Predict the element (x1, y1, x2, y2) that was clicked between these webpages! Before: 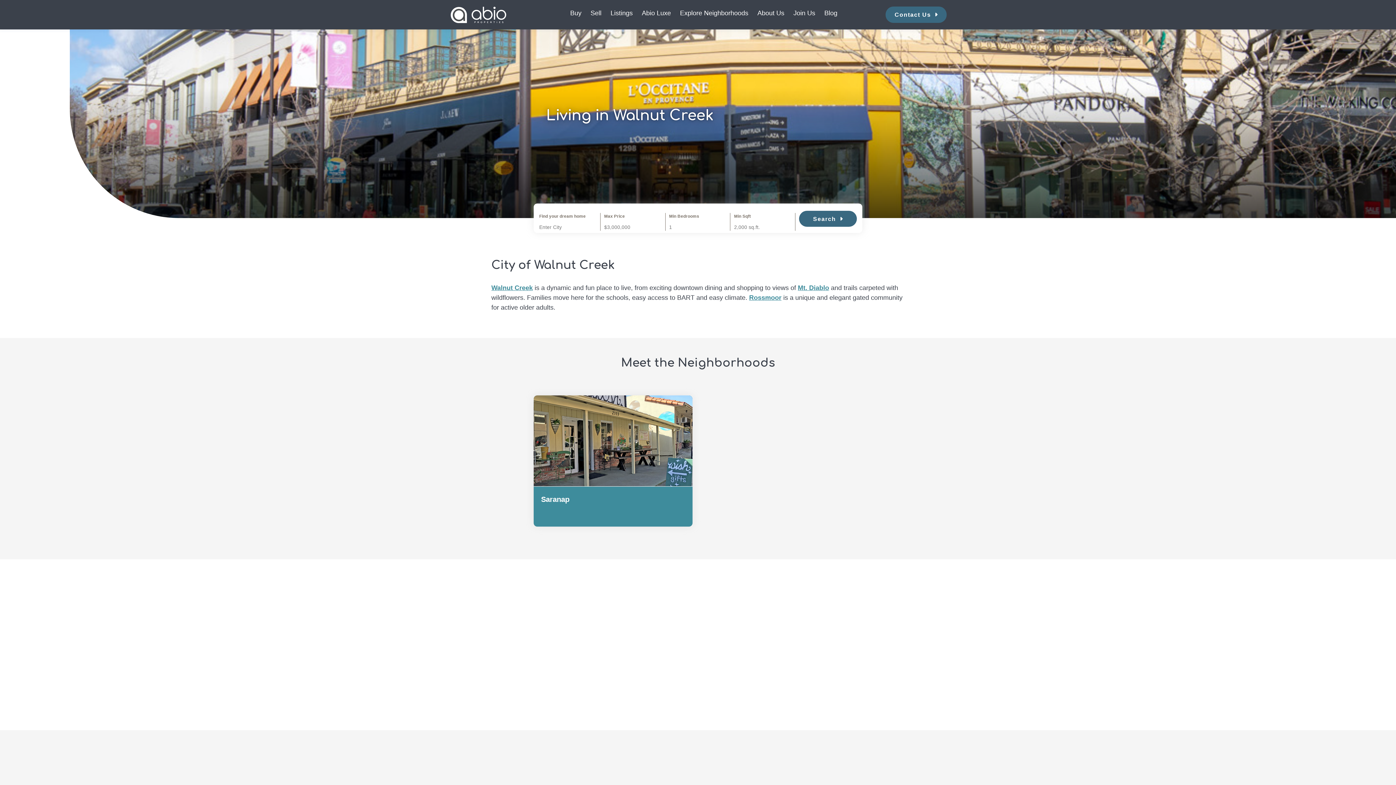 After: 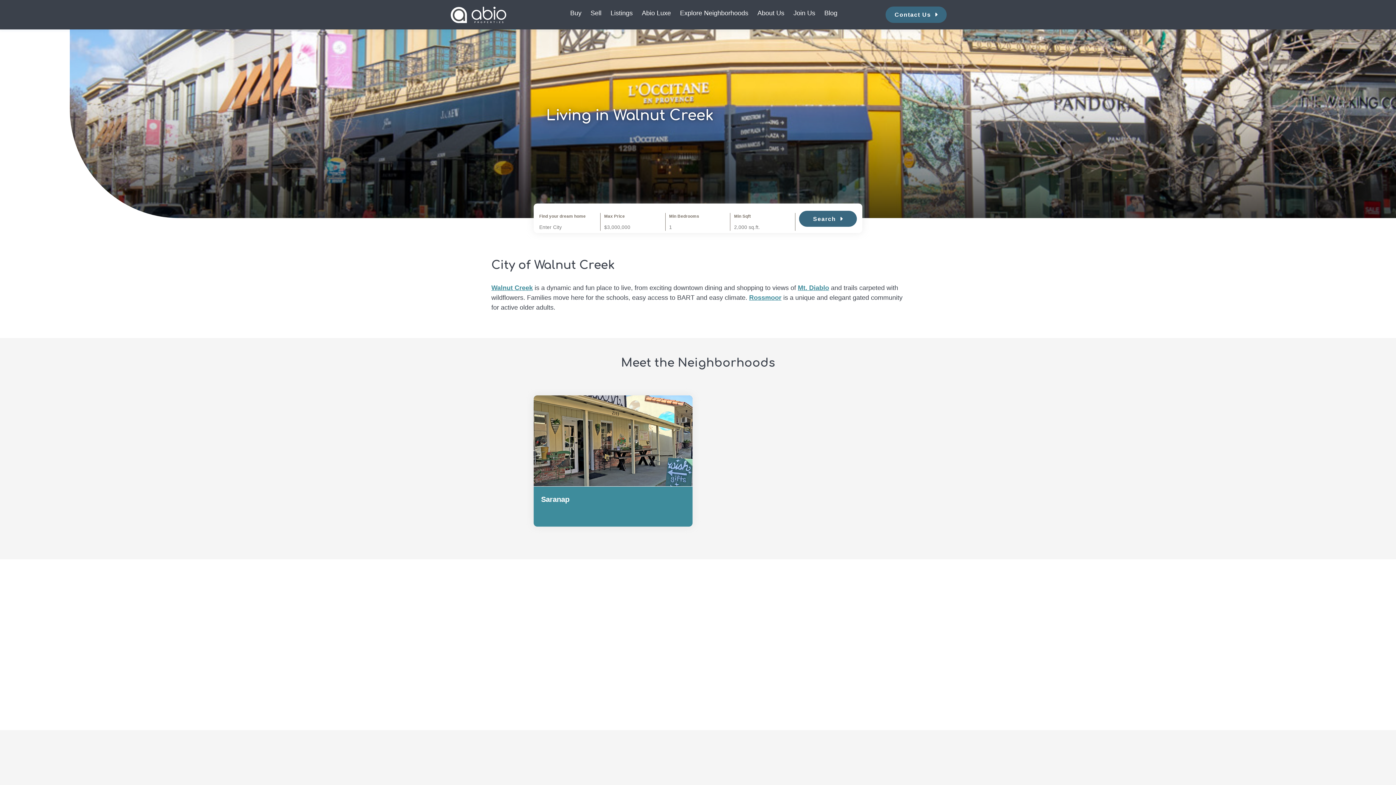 Action: label: Most expensive homes for sale in Walnut Creek bbox: (849, 599, 958, 621)